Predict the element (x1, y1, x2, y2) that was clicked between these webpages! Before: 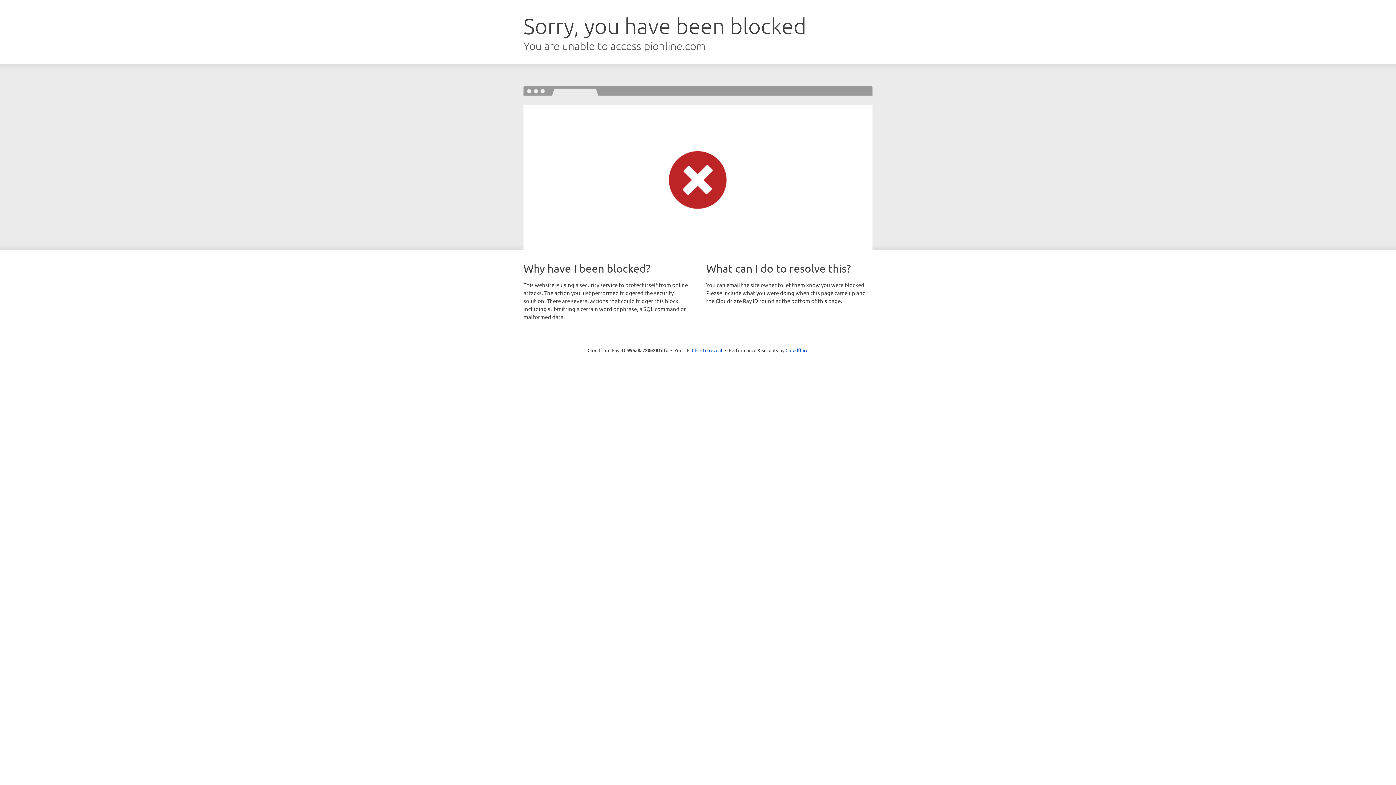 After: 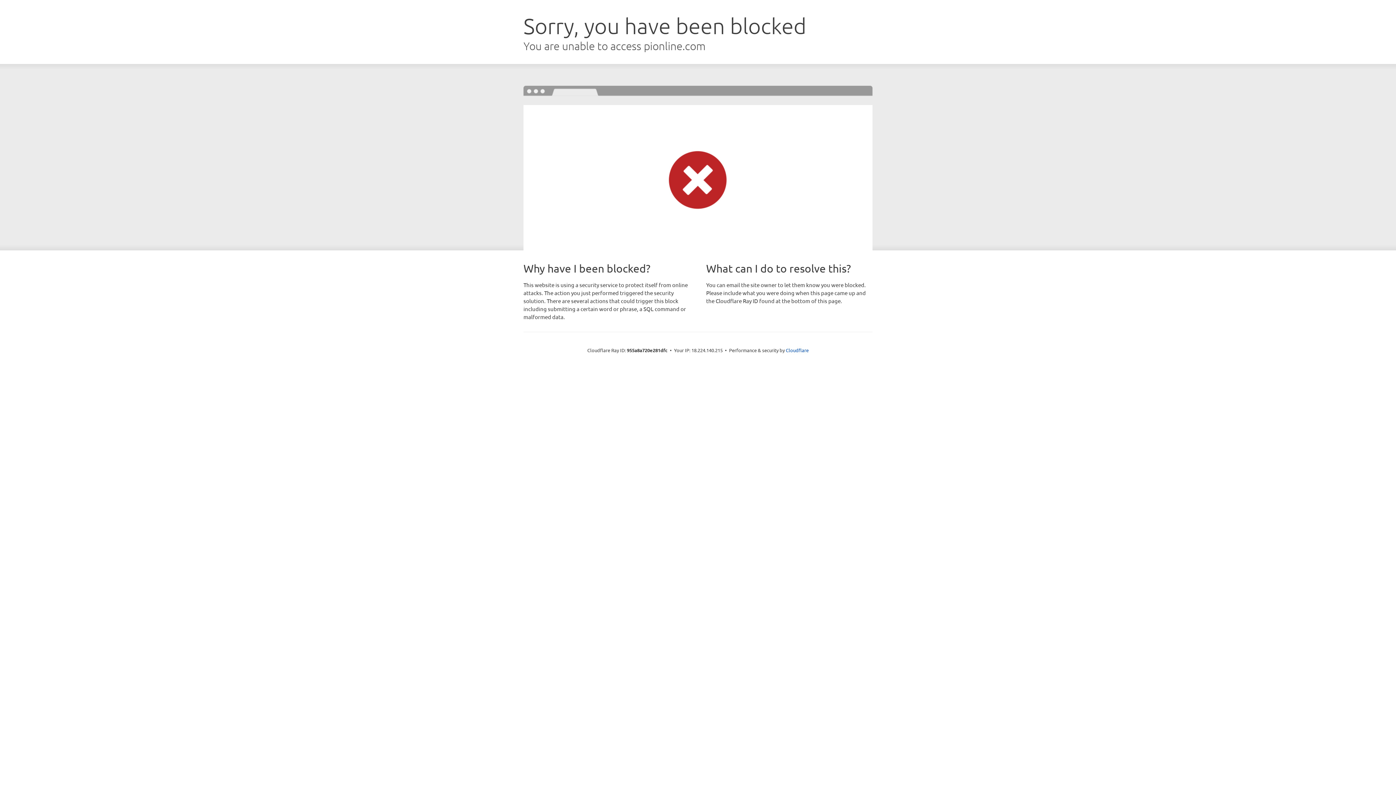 Action: bbox: (692, 346, 722, 353) label: Click to reveal